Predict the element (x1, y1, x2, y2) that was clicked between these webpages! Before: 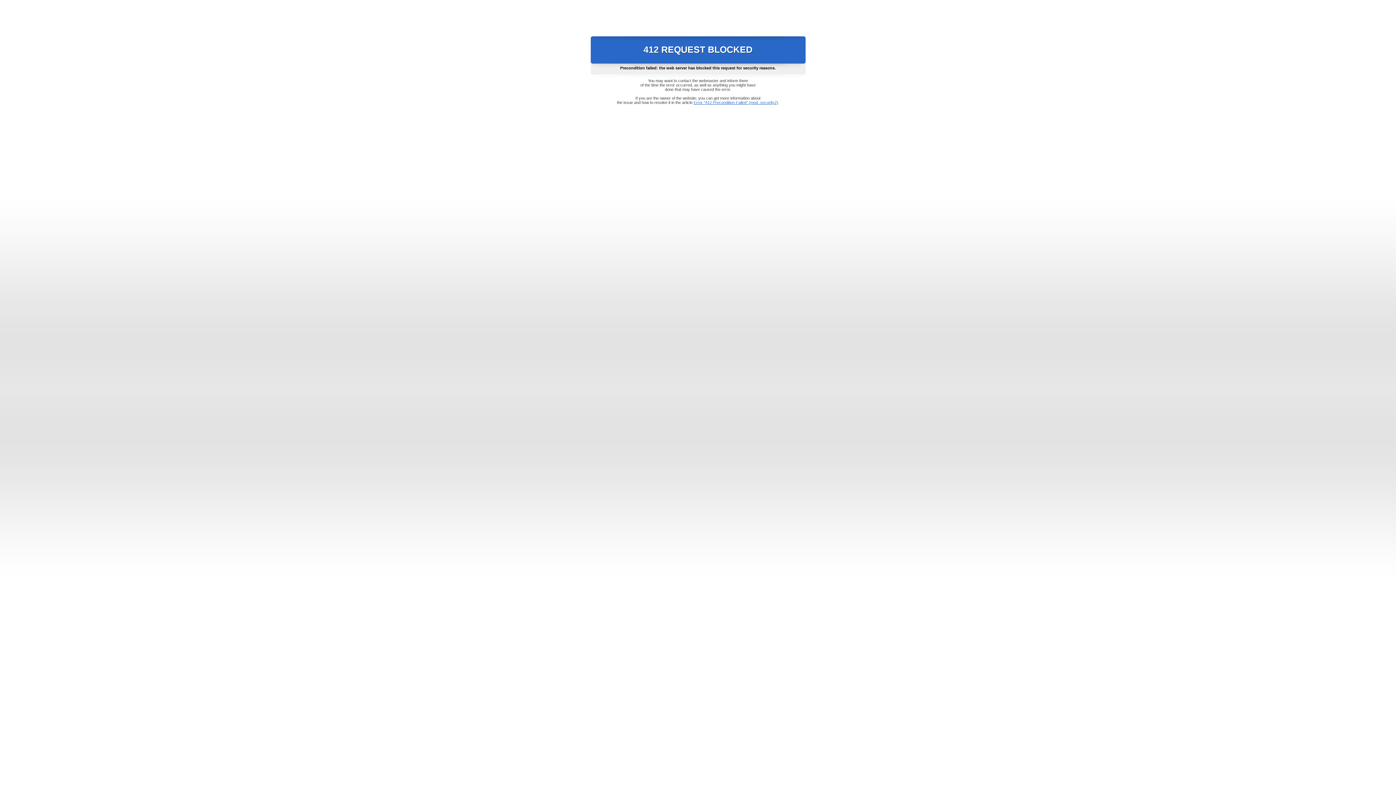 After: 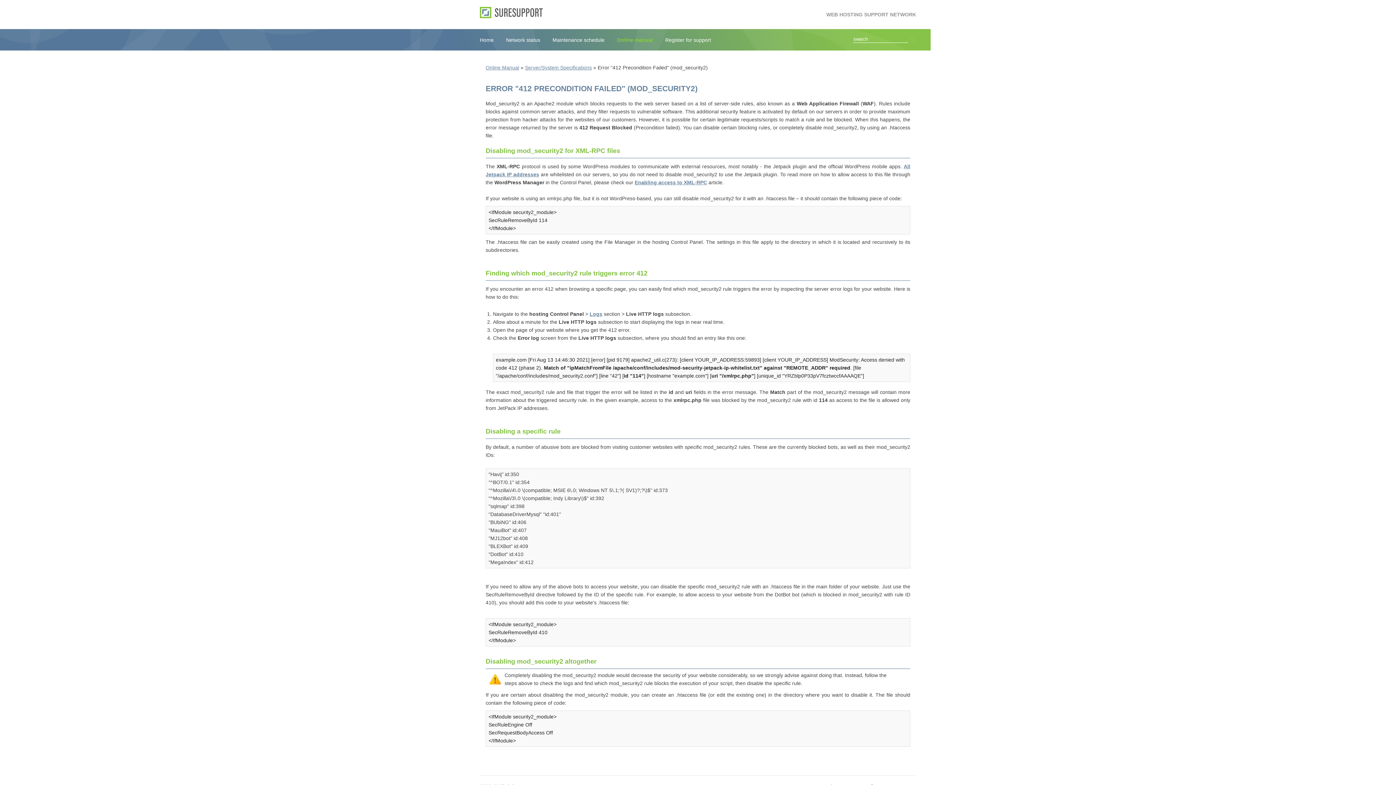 Action: bbox: (693, 100, 778, 104) label: Error "412 Precondition Failed" (mod_security2)